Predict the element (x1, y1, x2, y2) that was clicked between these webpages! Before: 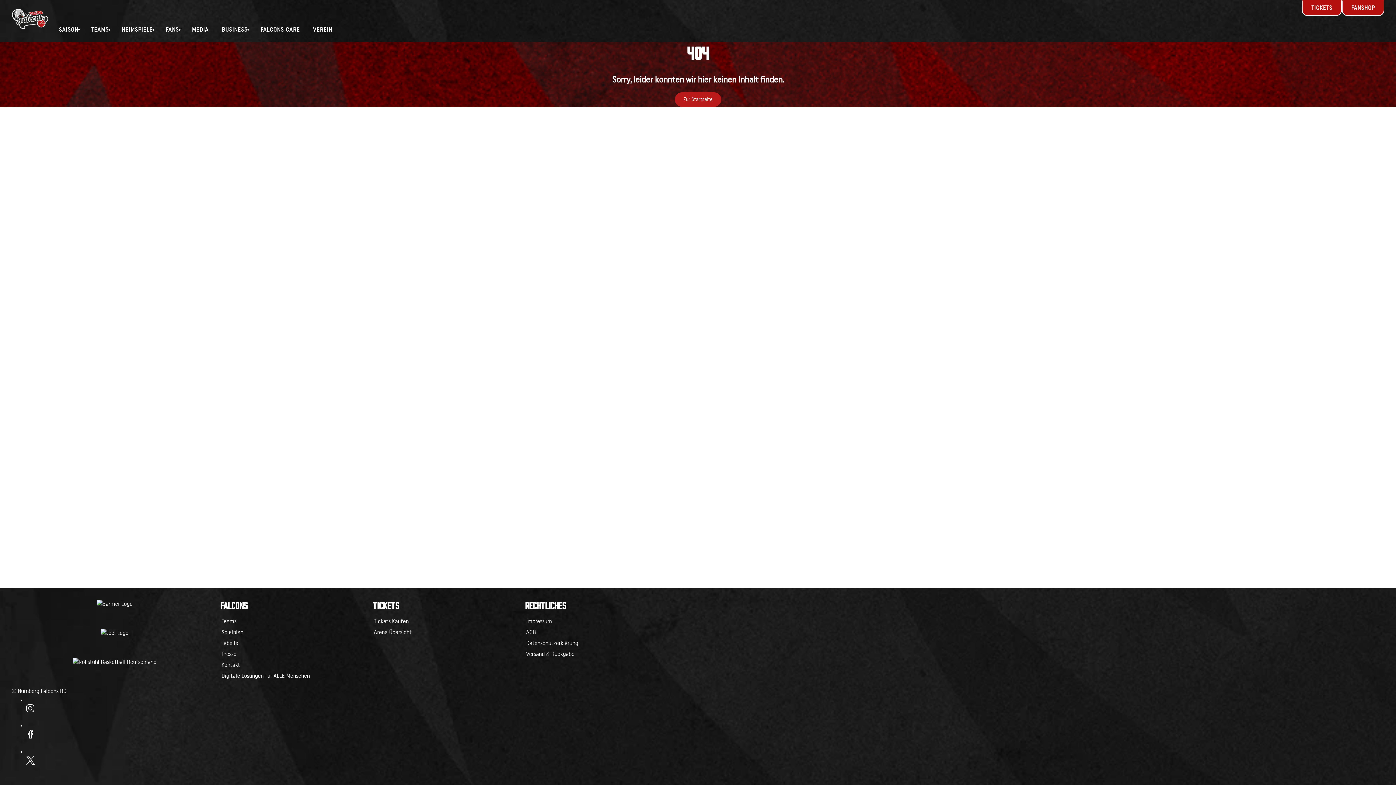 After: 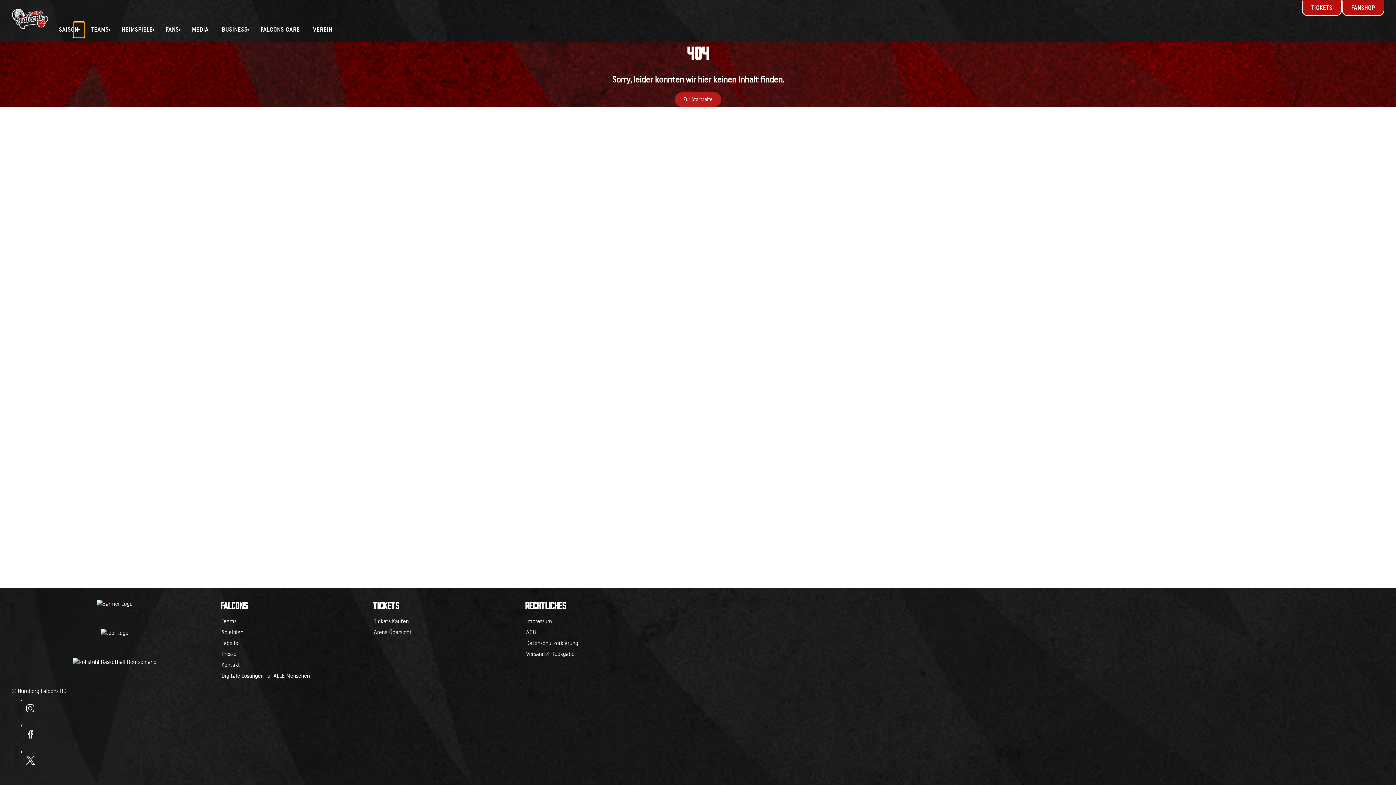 Action: label: Submenü - Saison bbox: (73, 21, 84, 37)